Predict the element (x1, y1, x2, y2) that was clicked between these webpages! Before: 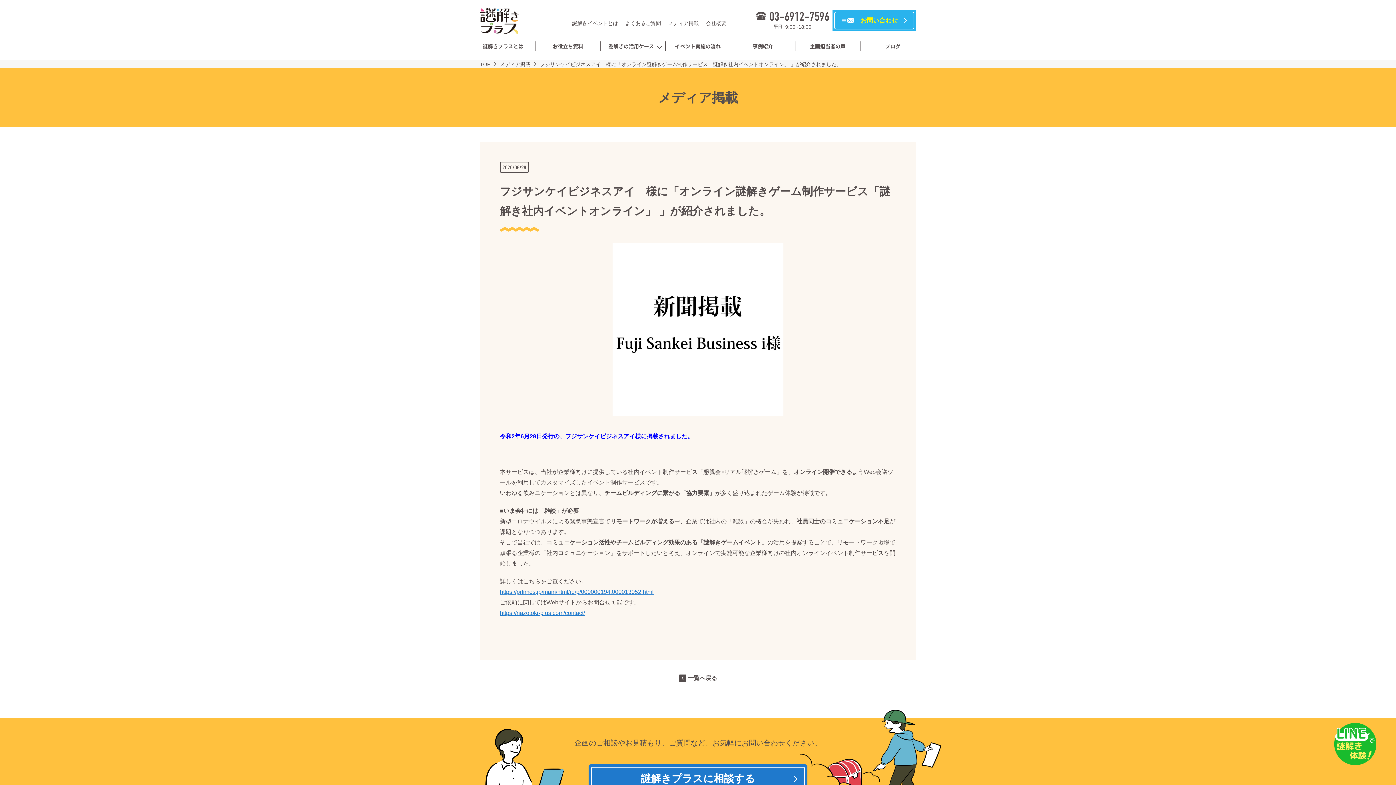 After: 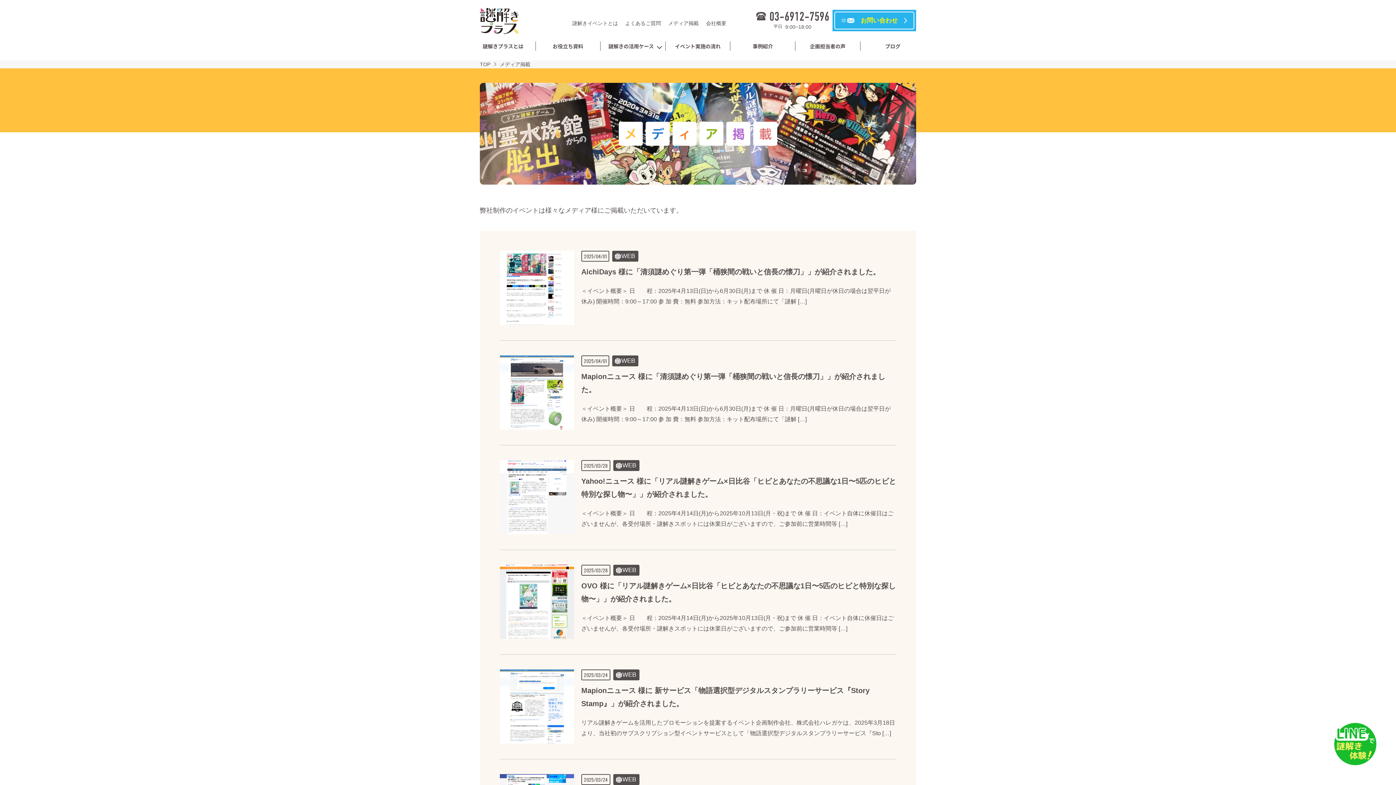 Action: bbox: (668, 20, 698, 26) label: メディア掲載